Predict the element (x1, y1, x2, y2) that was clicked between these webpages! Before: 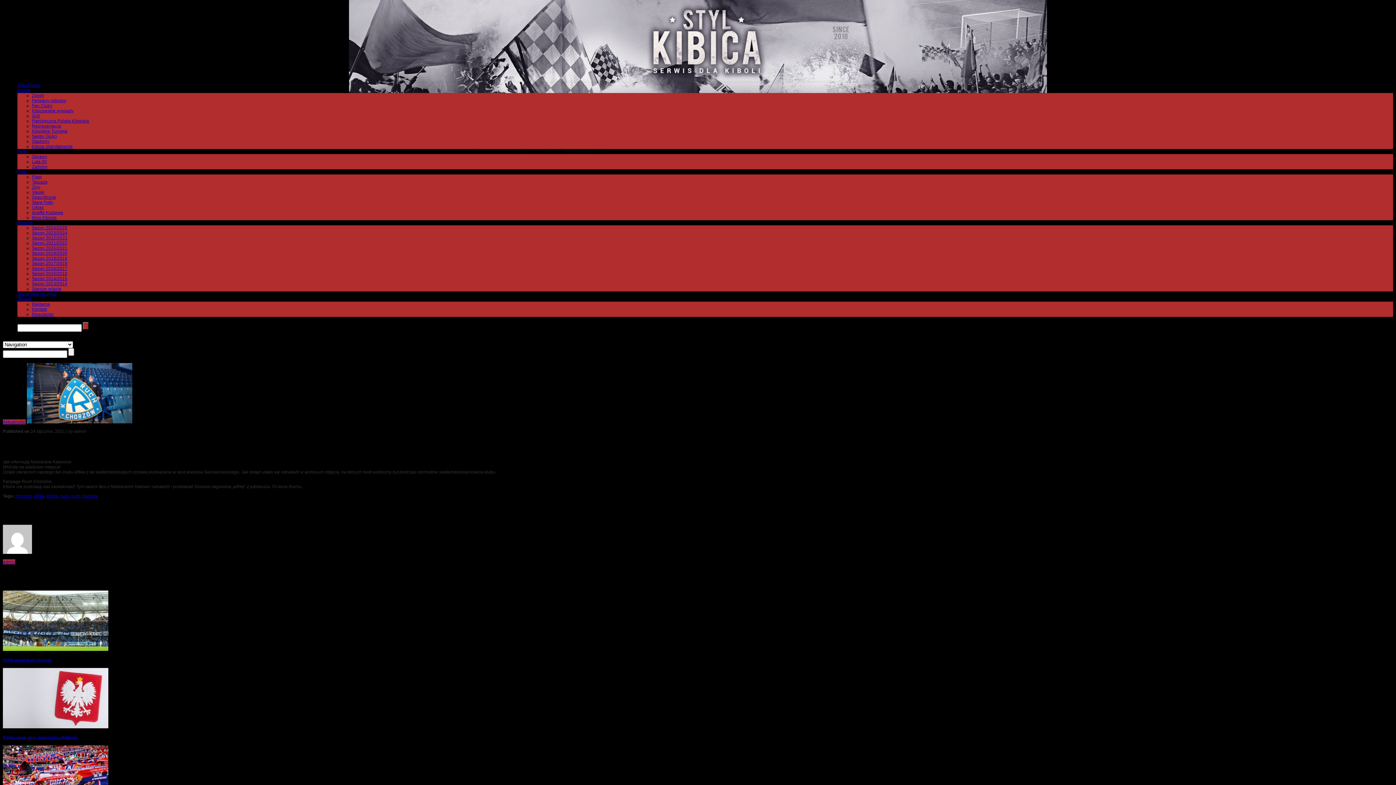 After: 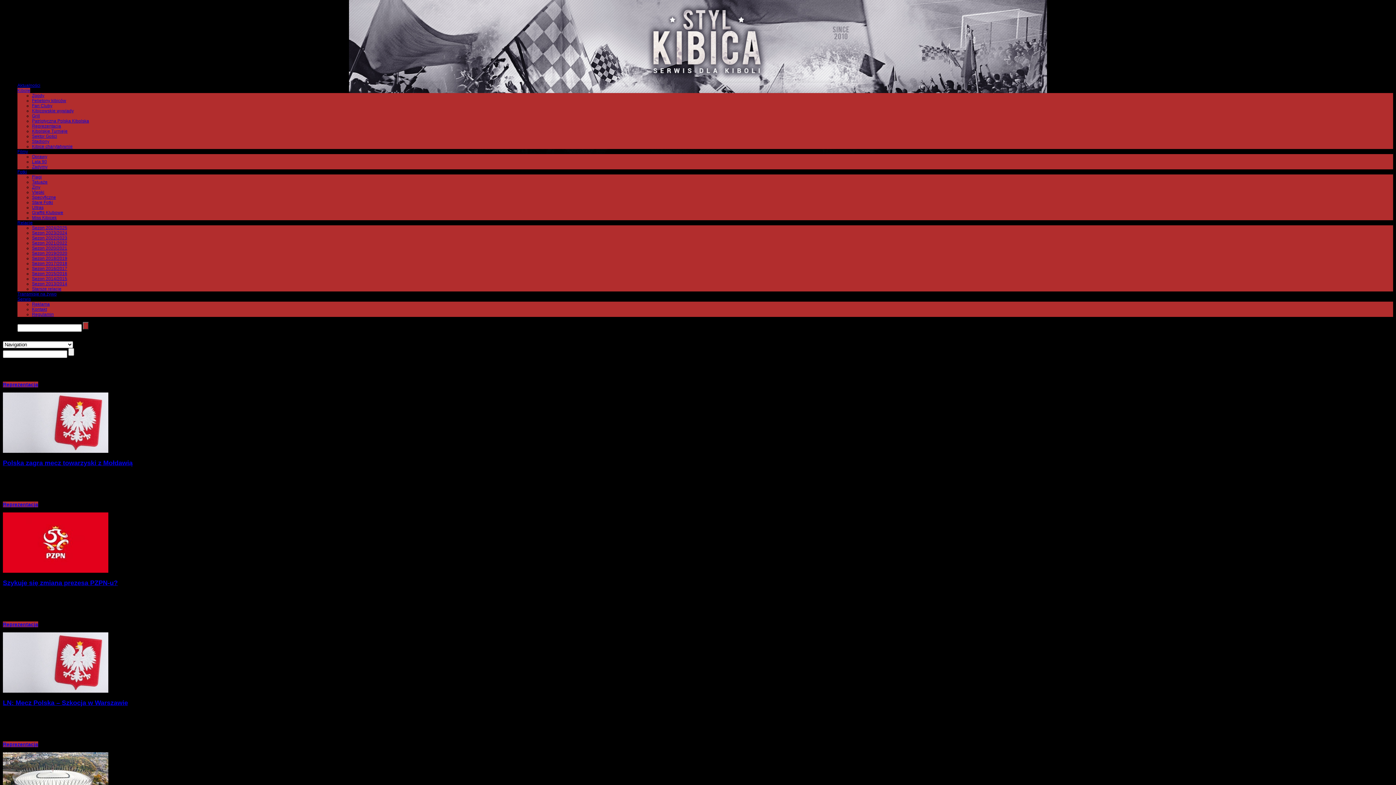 Action: bbox: (32, 123, 61, 128) label: Reprezentacja